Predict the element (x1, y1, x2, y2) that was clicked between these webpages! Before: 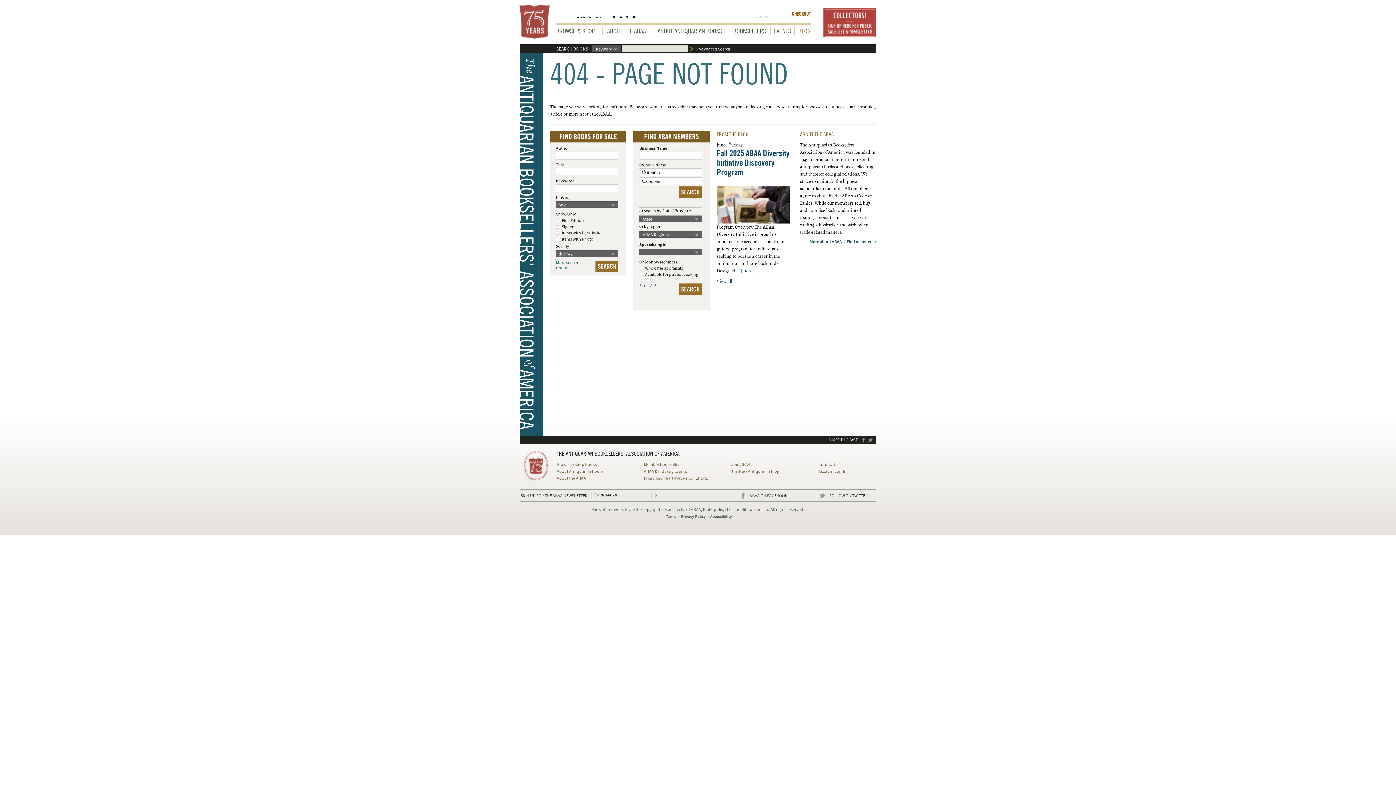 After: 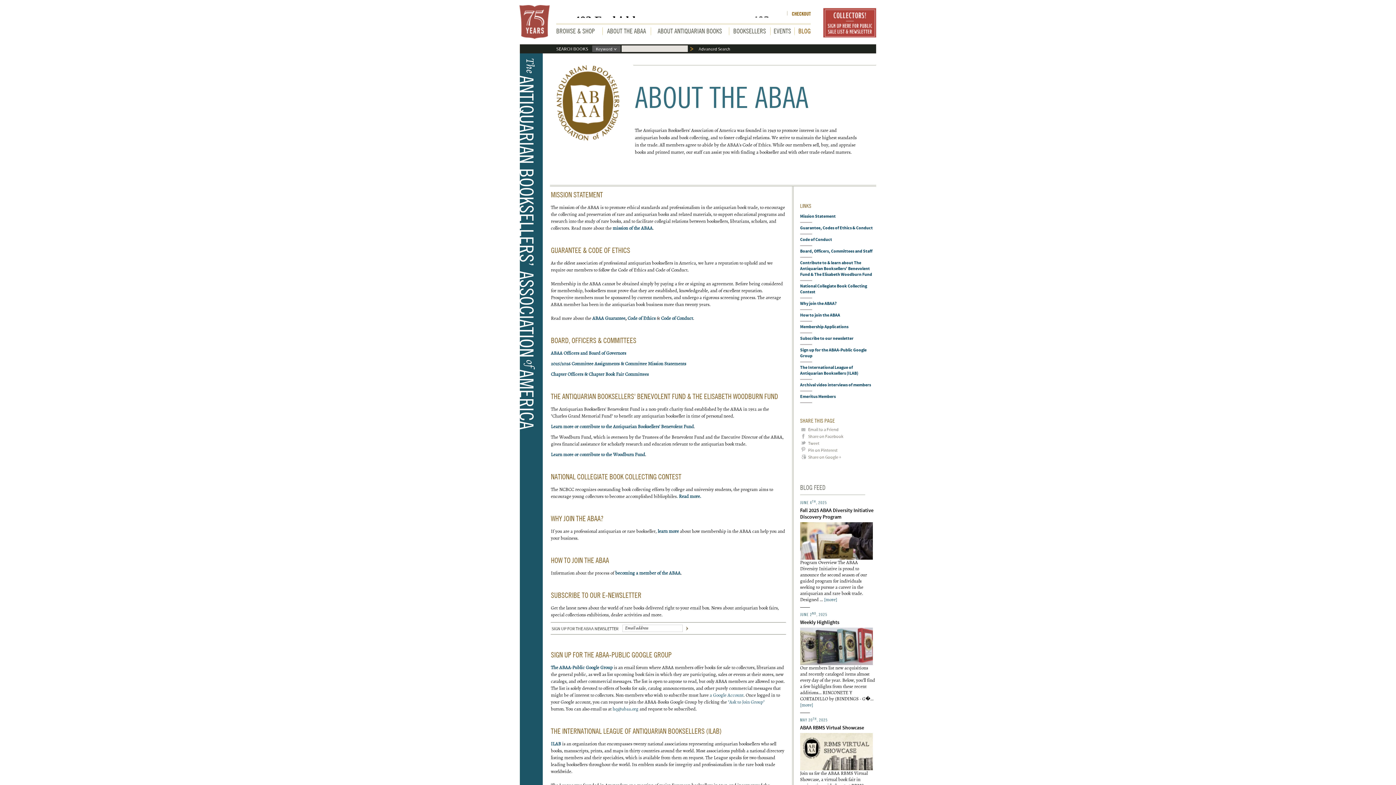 Action: bbox: (556, 476, 586, 481) label: About the ABAA